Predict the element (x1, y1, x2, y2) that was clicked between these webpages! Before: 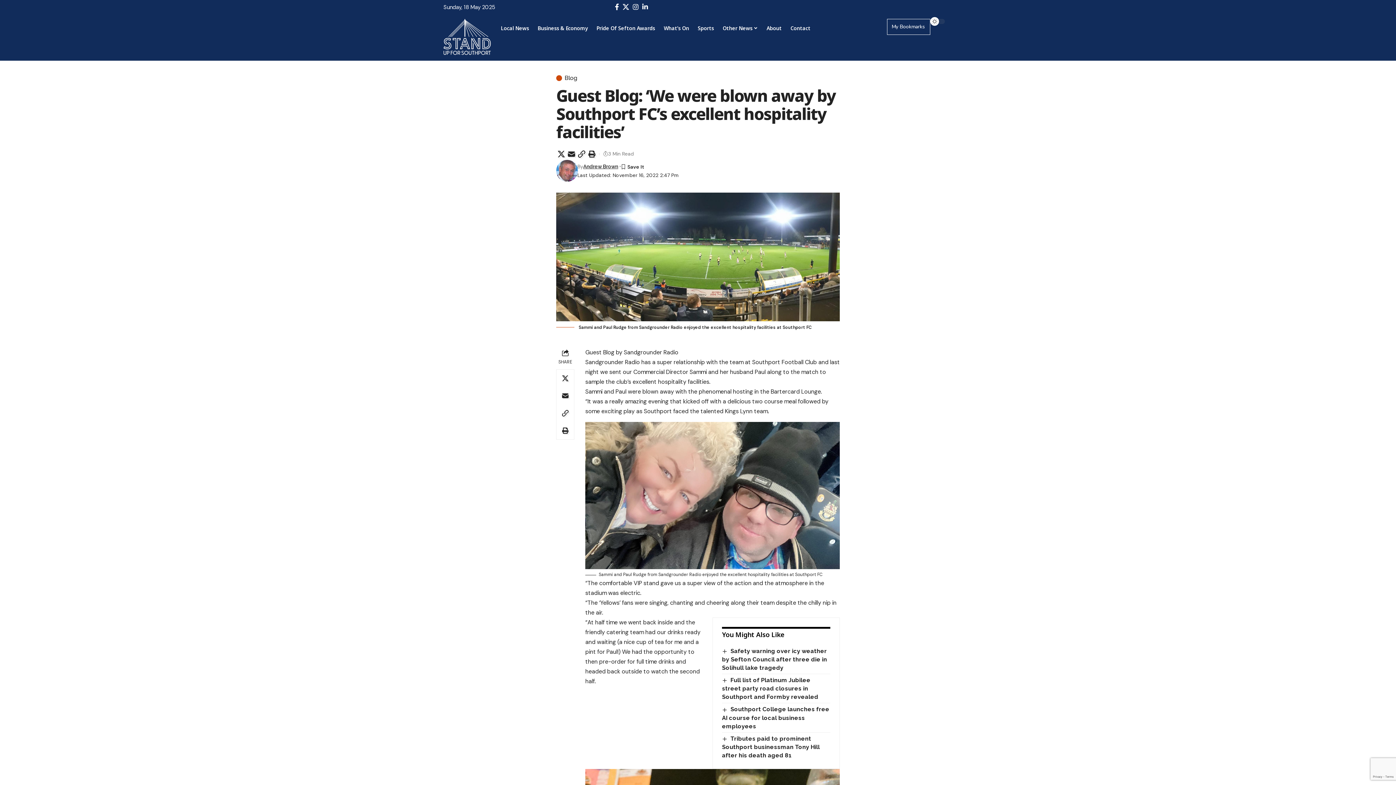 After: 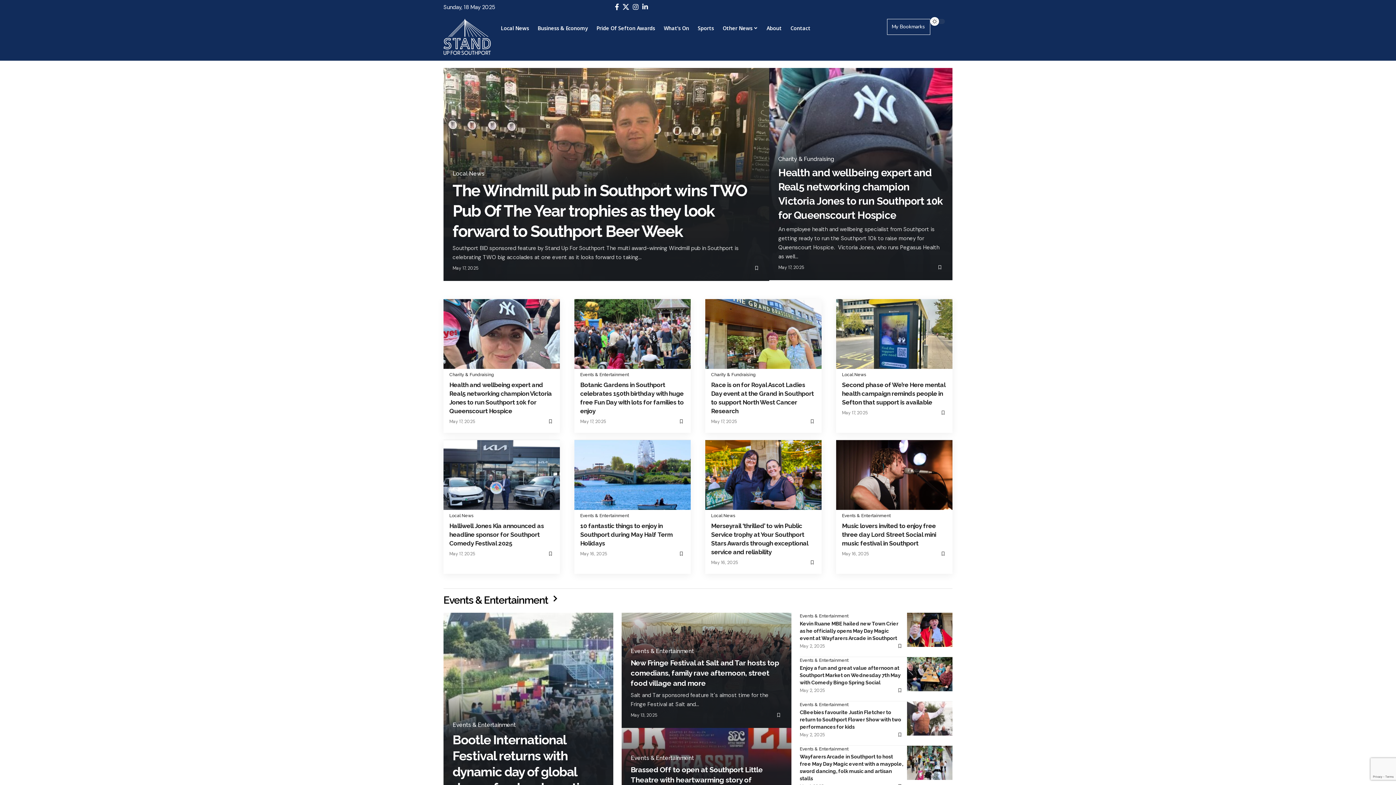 Action: bbox: (443, 32, 490, 39)